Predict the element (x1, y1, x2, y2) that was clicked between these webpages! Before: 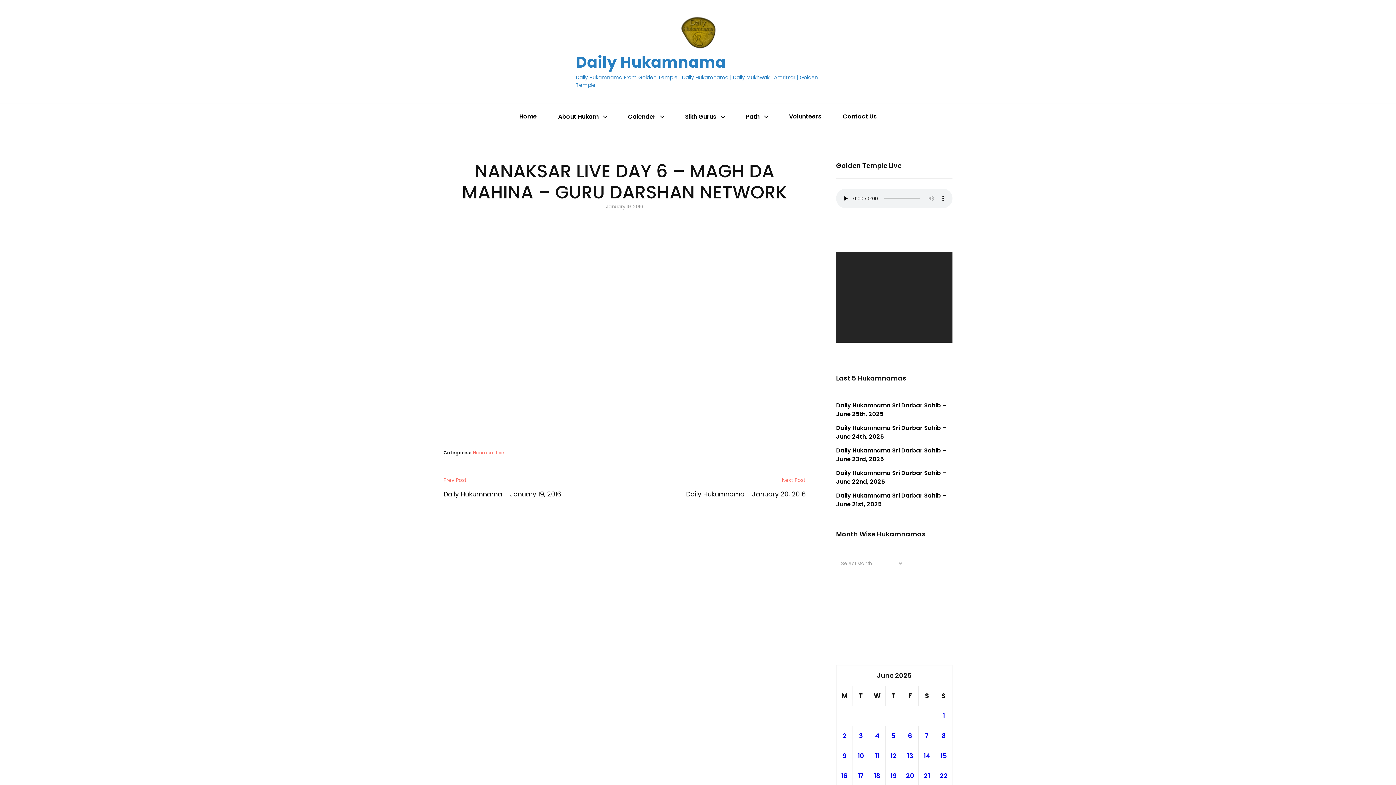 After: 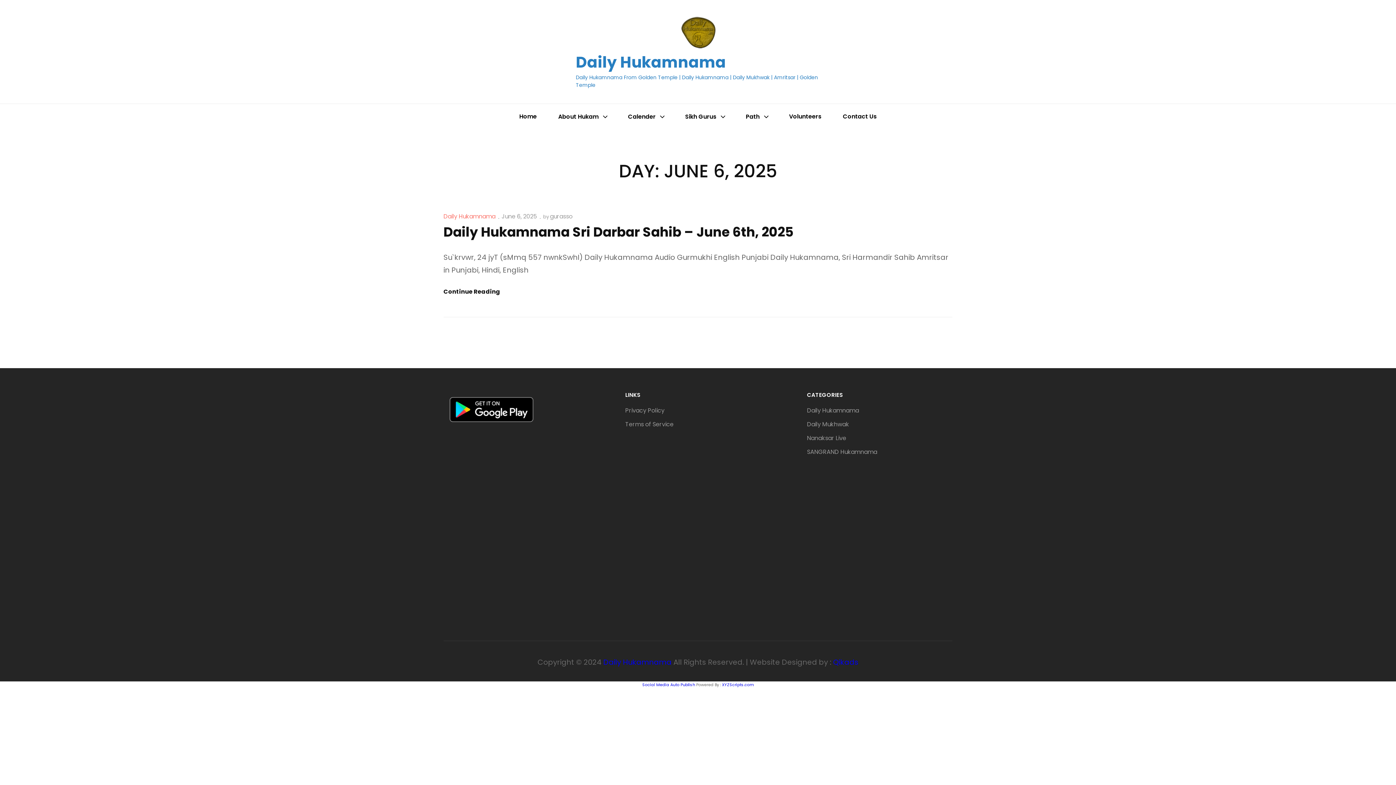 Action: label: Posts published on June 6, 2025 bbox: (902, 726, 918, 746)